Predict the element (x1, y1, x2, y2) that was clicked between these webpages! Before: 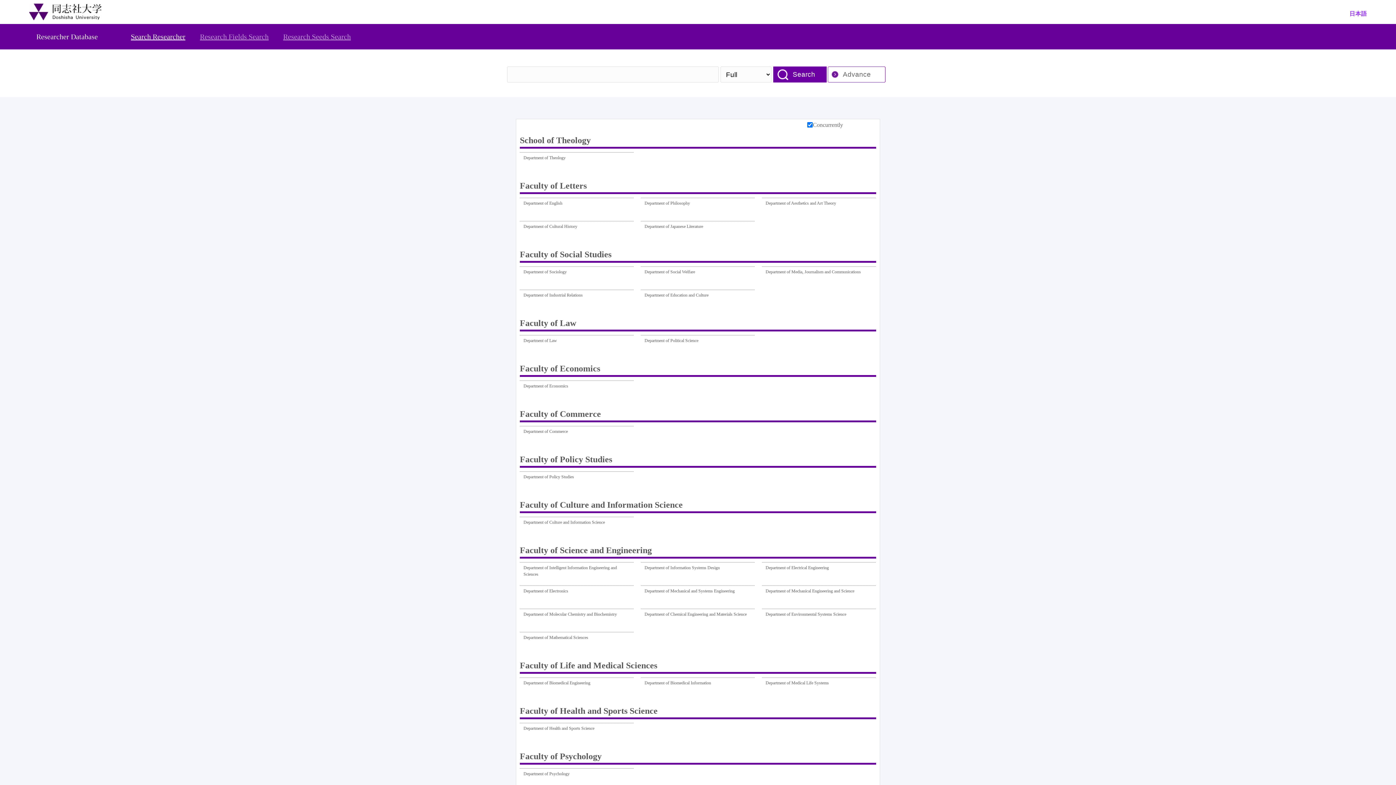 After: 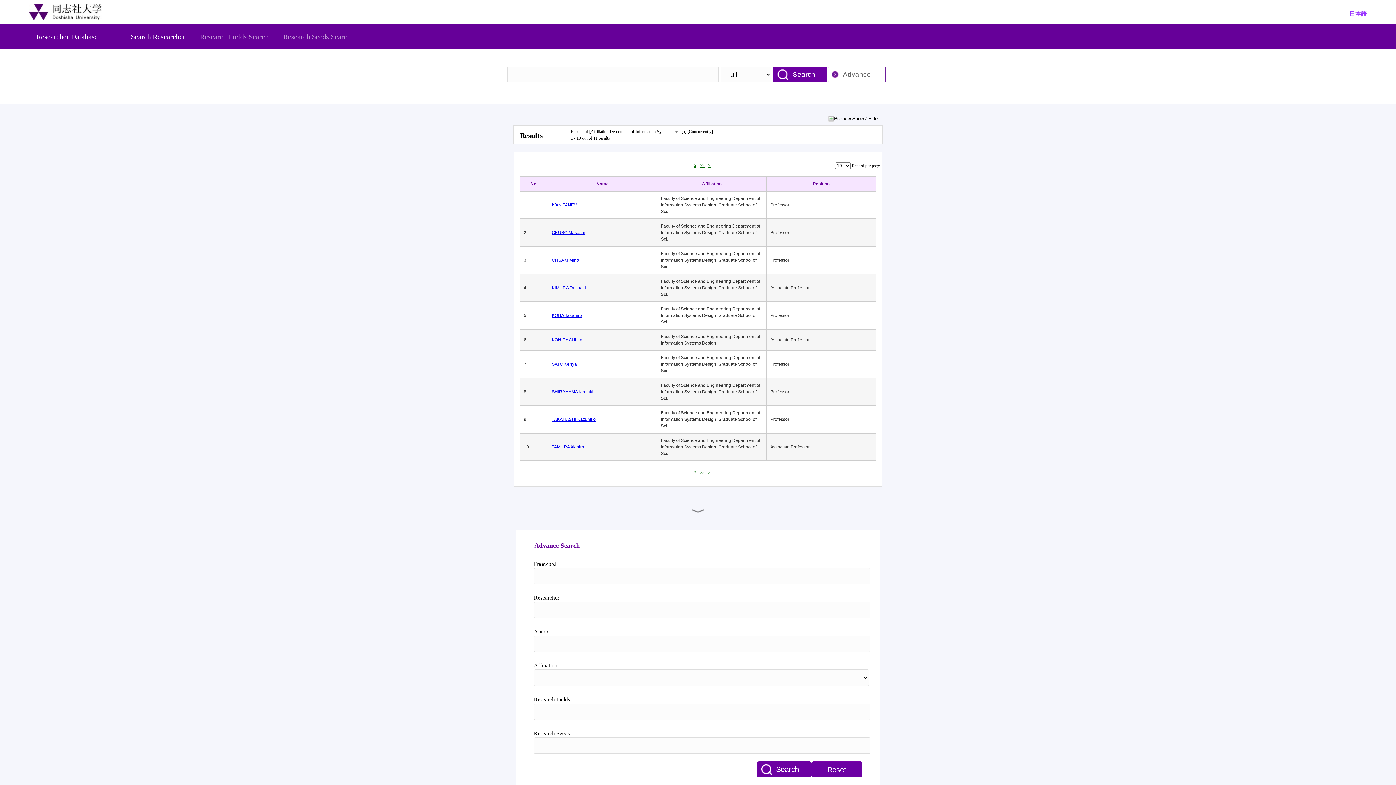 Action: bbox: (644, 564, 720, 582) label: Department of Information Systems Design